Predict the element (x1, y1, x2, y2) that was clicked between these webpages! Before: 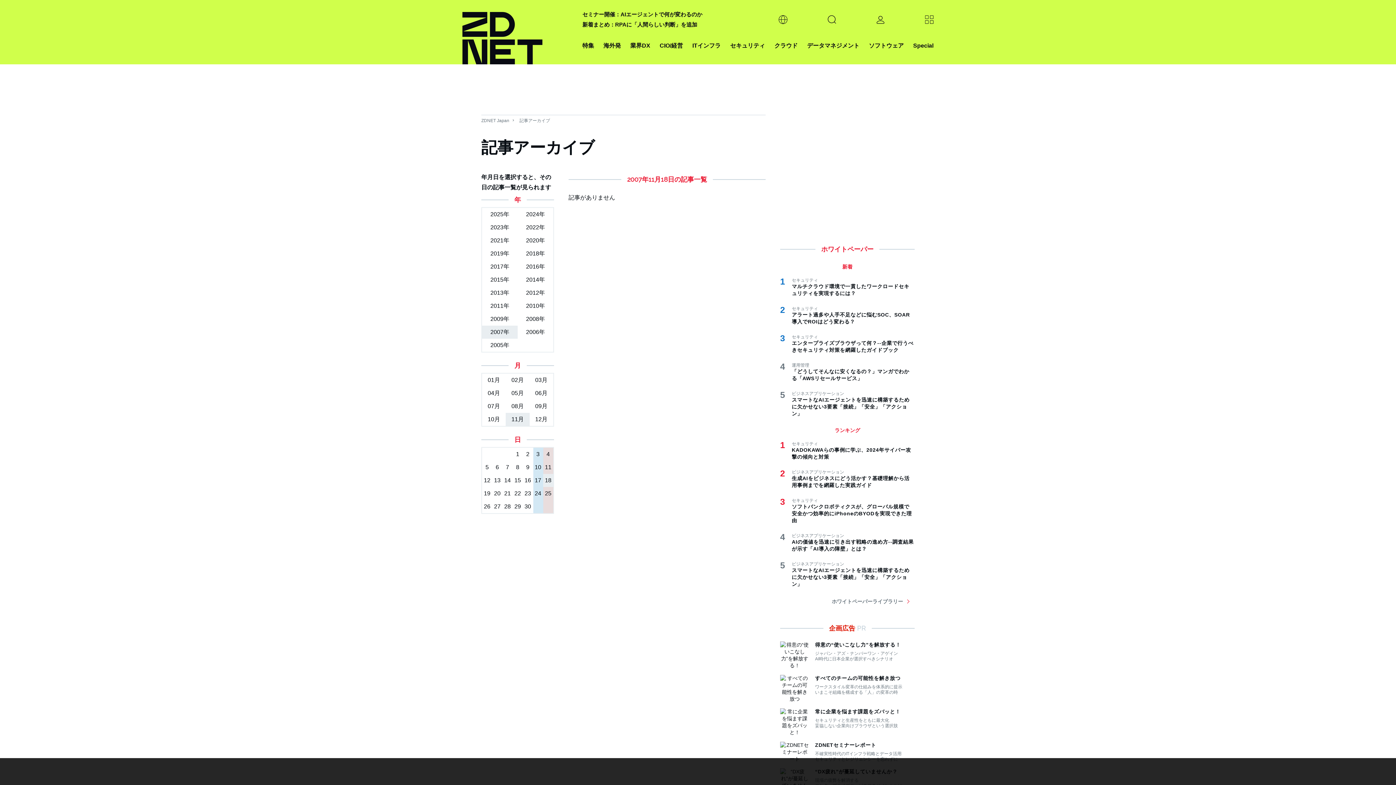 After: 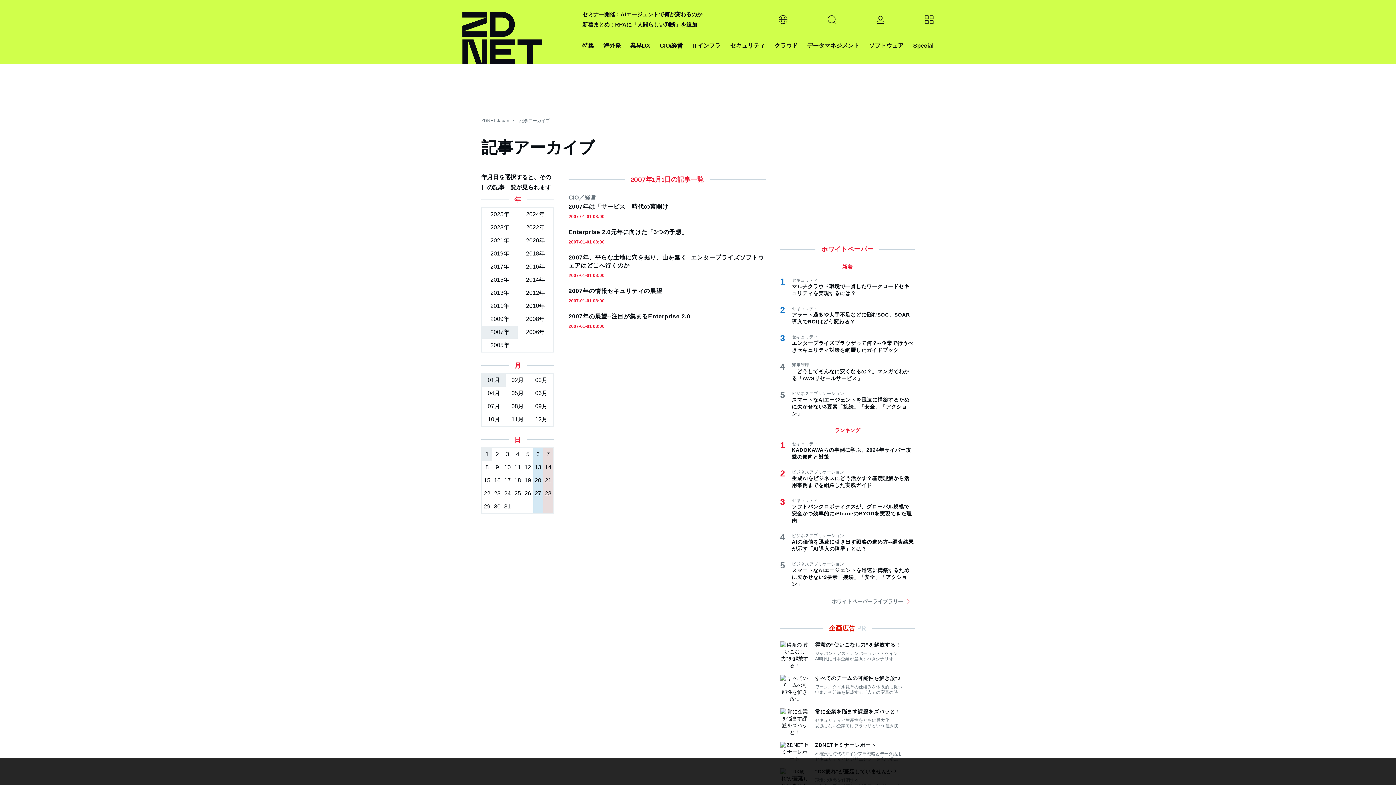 Action: bbox: (482, 373, 505, 386) label: 01月